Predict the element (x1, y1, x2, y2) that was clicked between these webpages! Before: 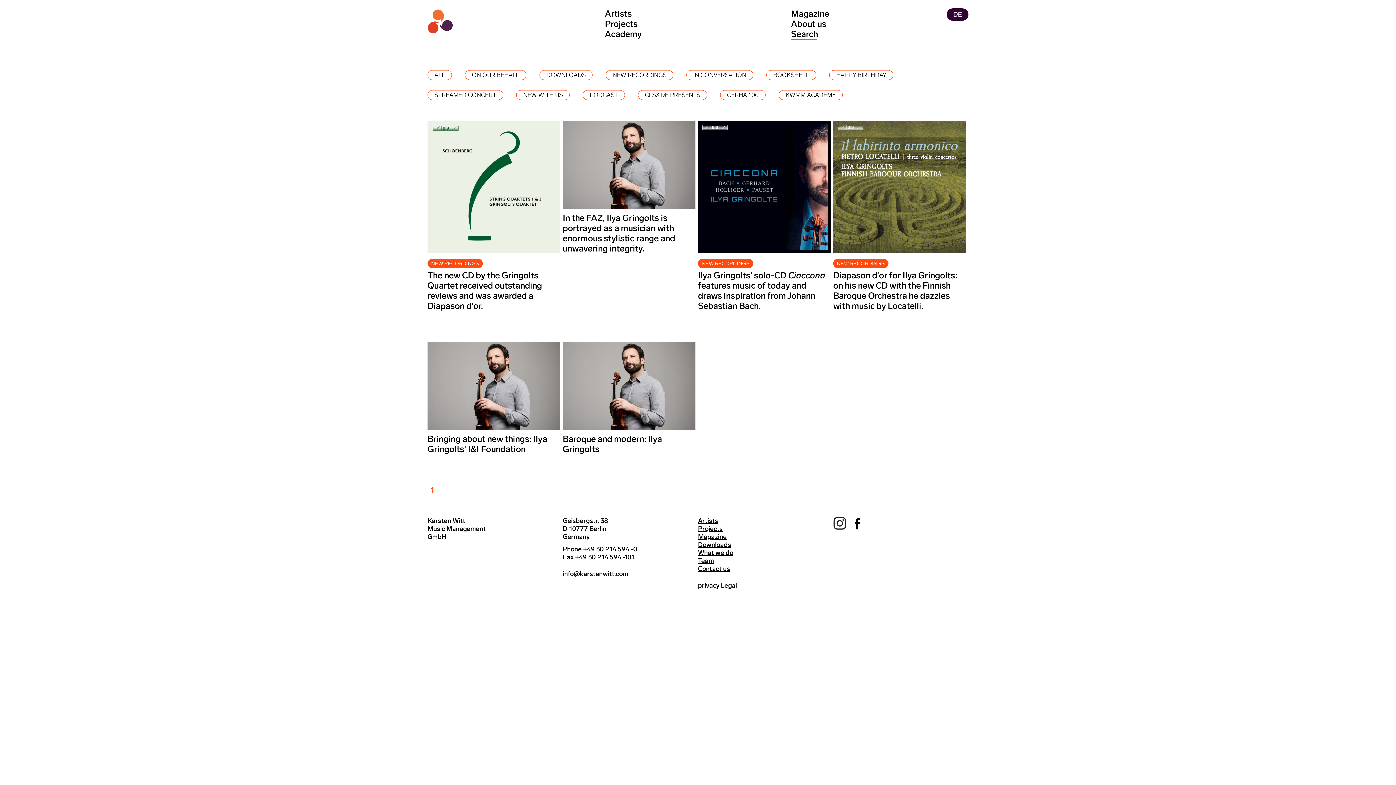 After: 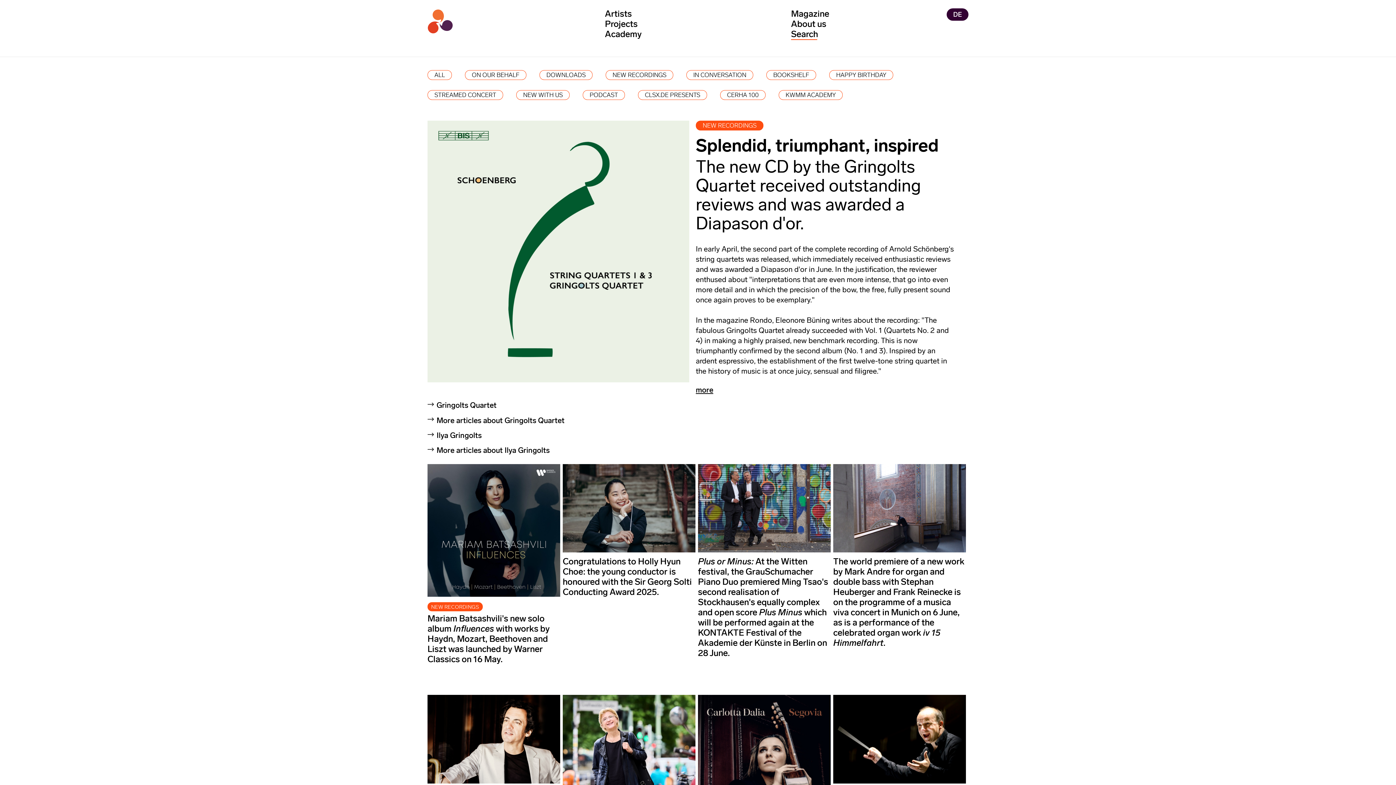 Action: bbox: (427, 270, 560, 311) label: The new CD by the Gringolts Quartet received outstanding reviews and was awarded a Diapason d'or.